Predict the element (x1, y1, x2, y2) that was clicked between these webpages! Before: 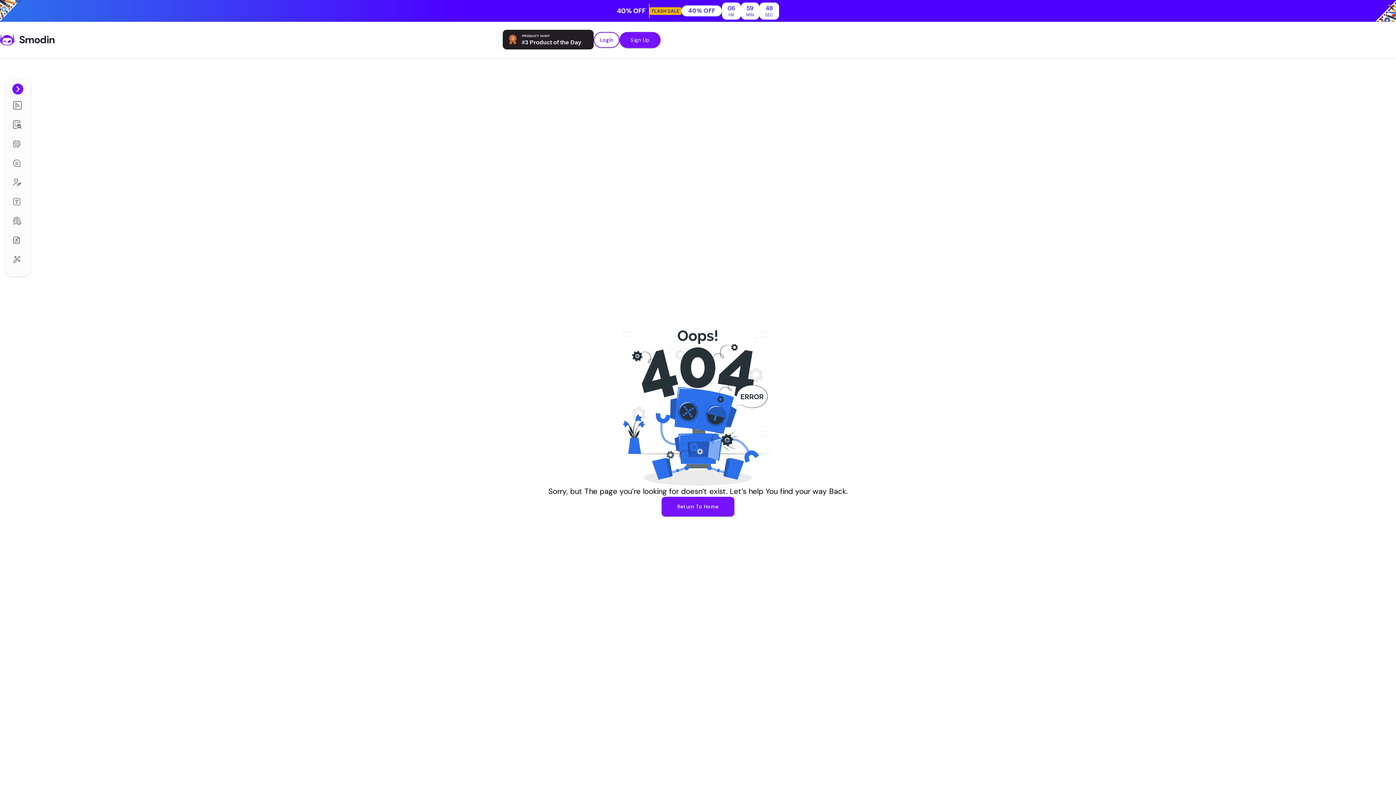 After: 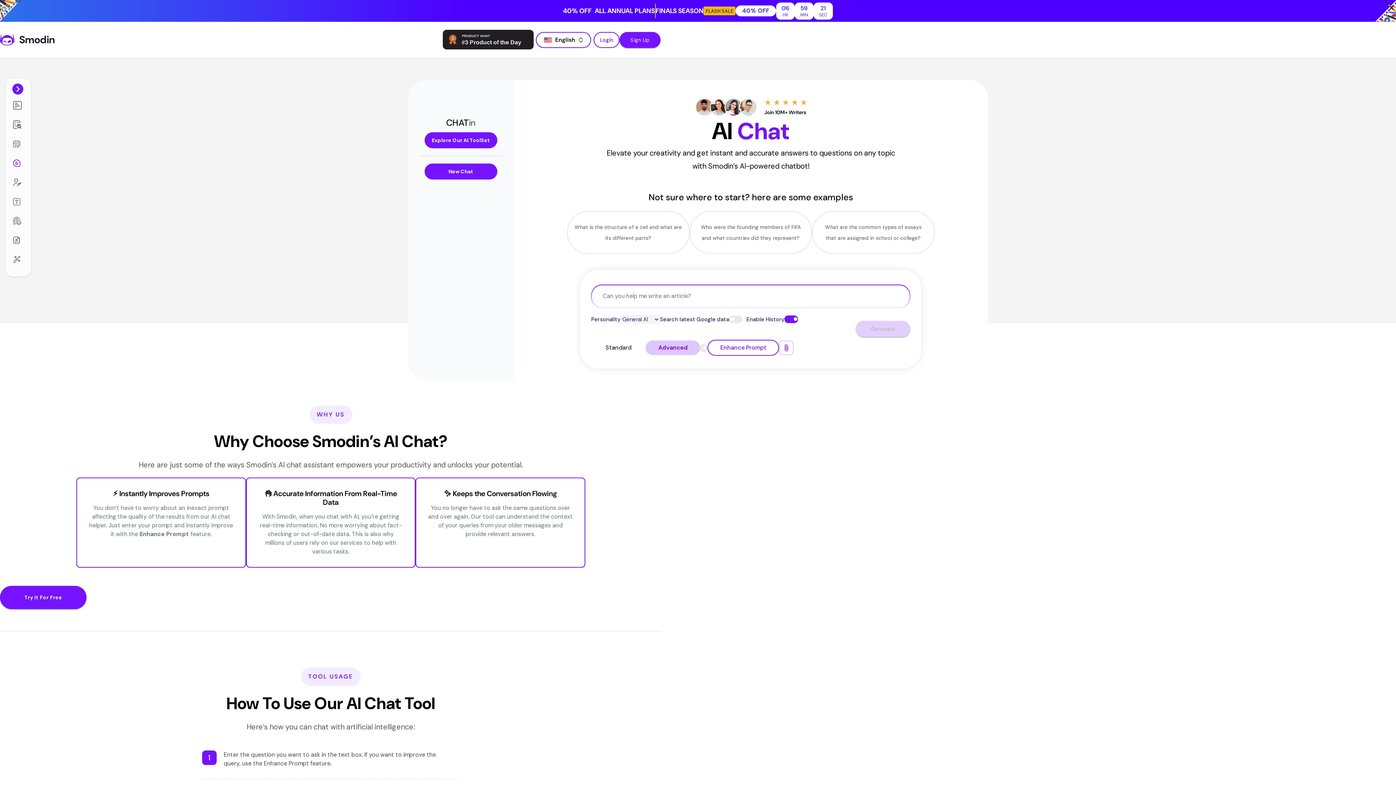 Action: bbox: (5, 156, 34, 170) label: AI Chat

AI chat